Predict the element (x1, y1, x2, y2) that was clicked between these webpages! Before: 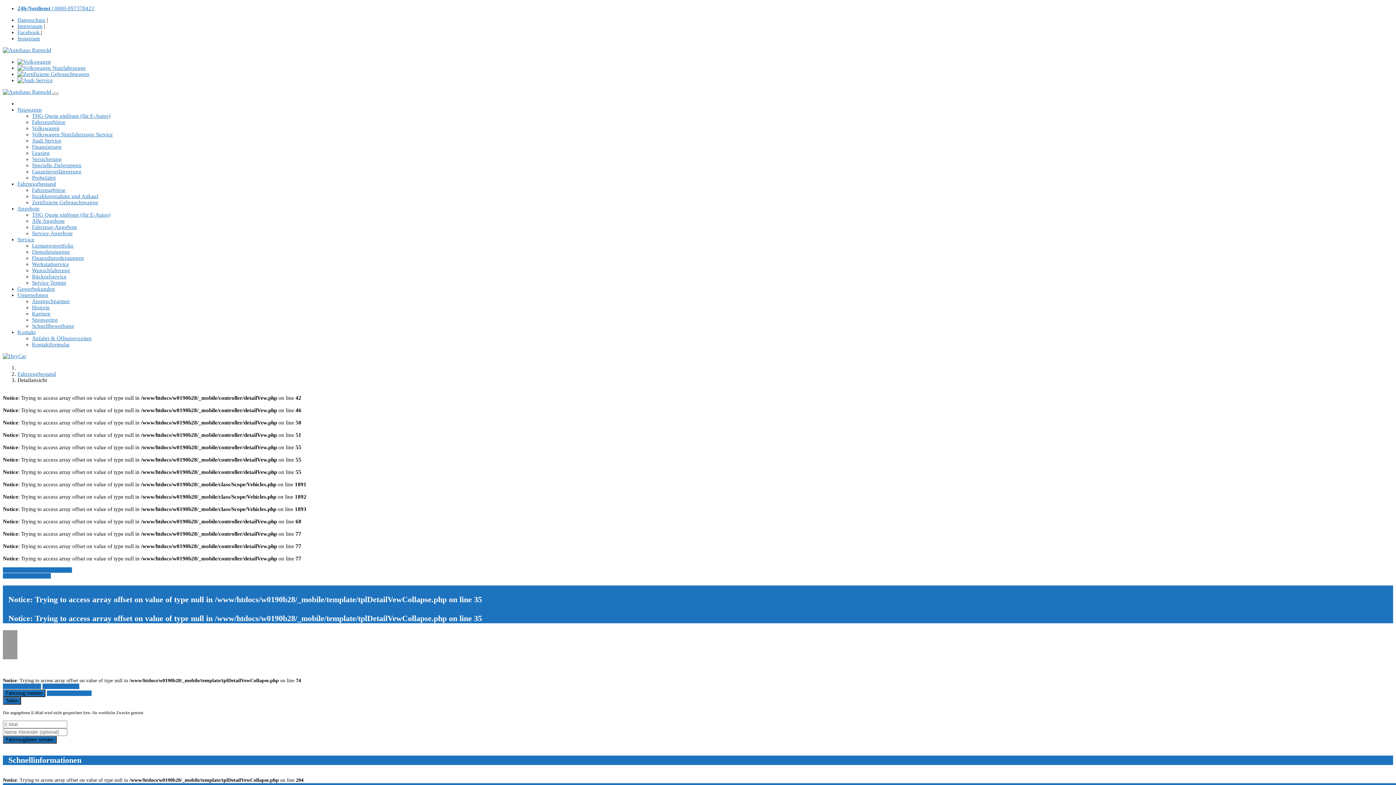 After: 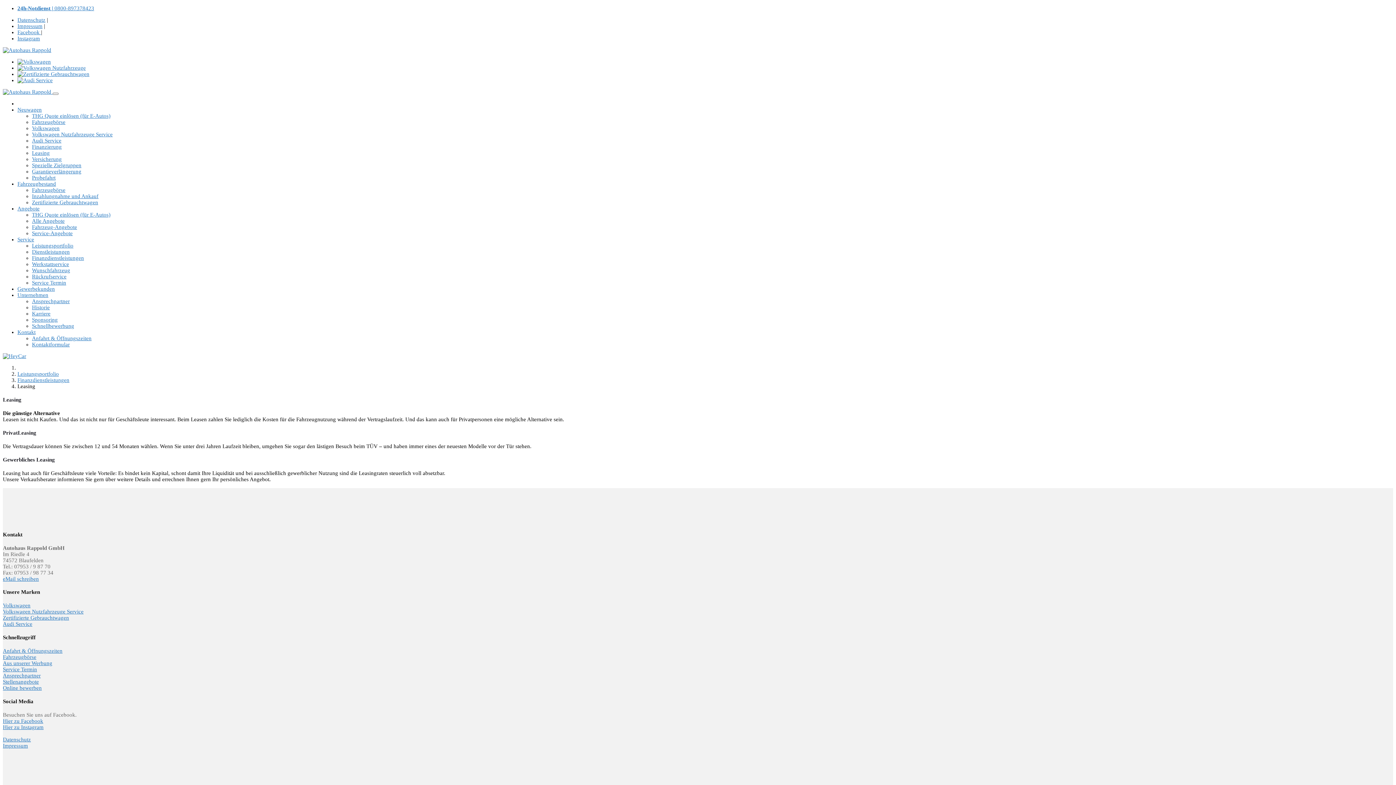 Action: label: Leasing bbox: (32, 150, 49, 156)